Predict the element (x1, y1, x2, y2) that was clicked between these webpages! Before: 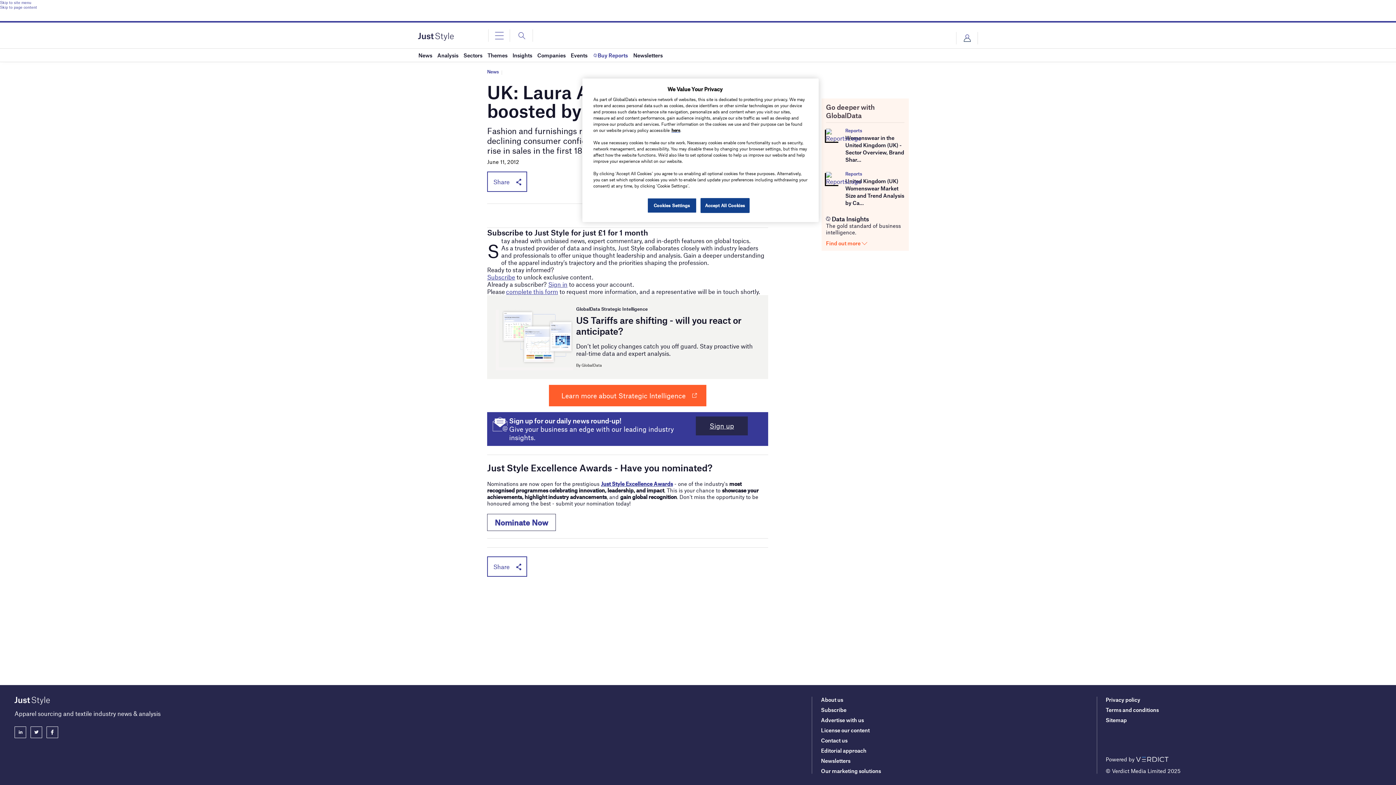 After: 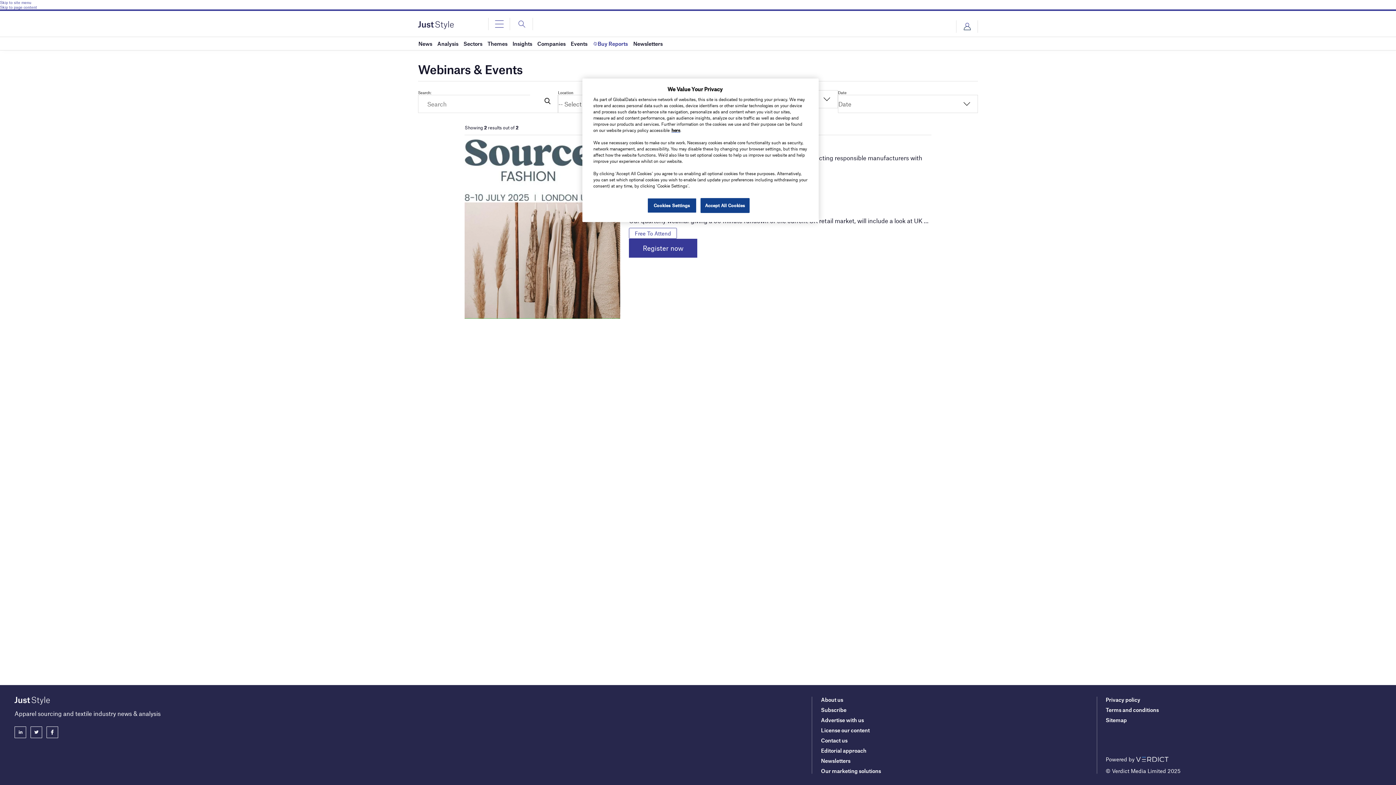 Action: label: Events bbox: (570, 48, 587, 61)